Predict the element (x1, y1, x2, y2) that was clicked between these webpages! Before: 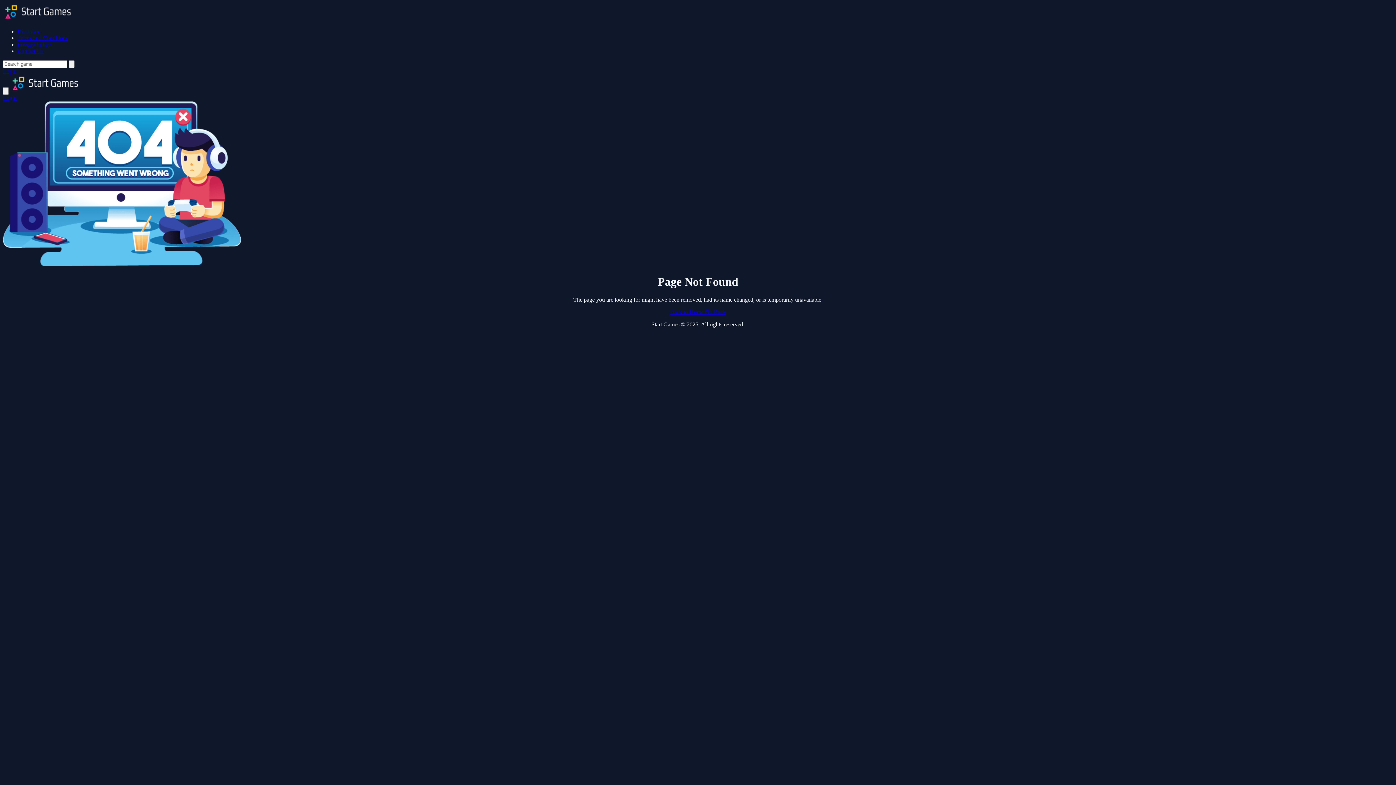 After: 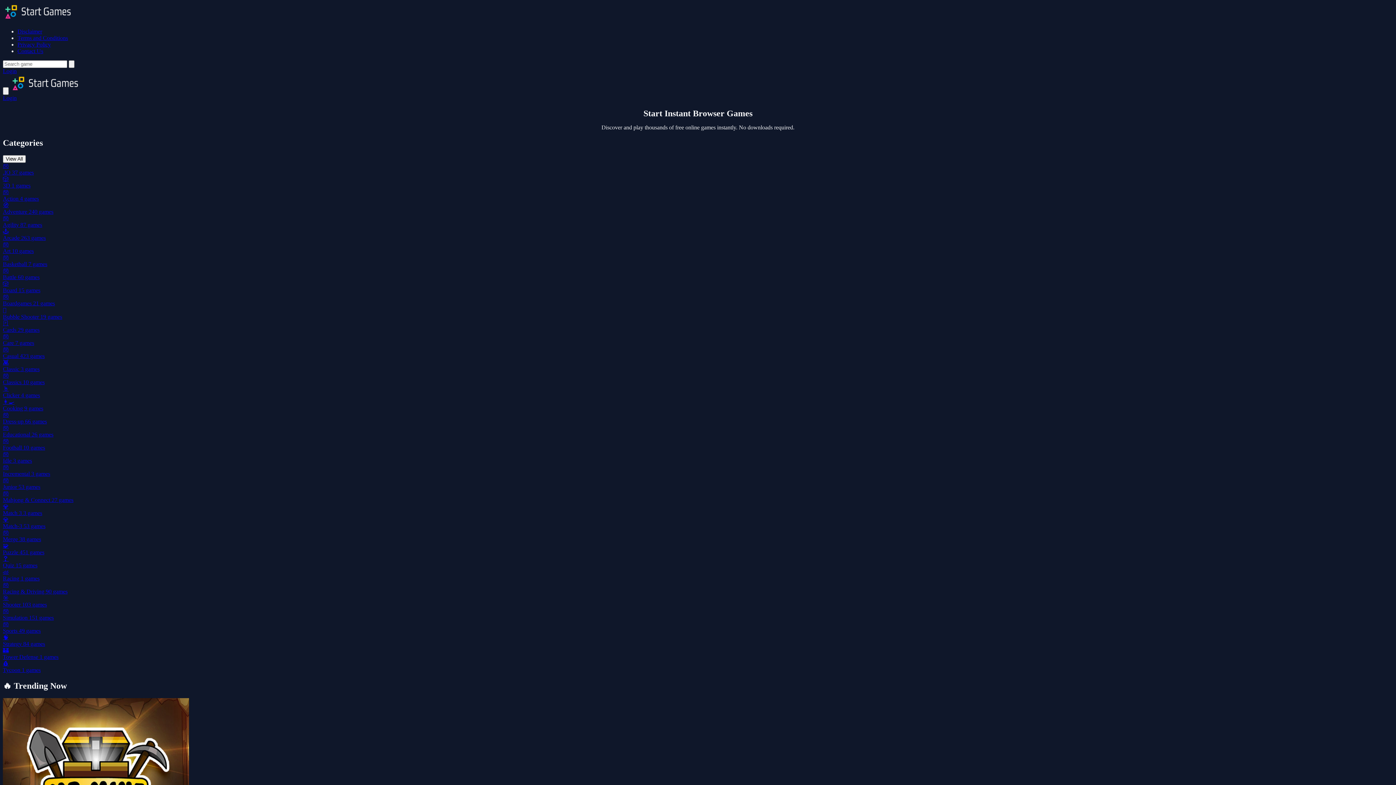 Action: label: Back to Home  bbox: (670, 309, 705, 315)